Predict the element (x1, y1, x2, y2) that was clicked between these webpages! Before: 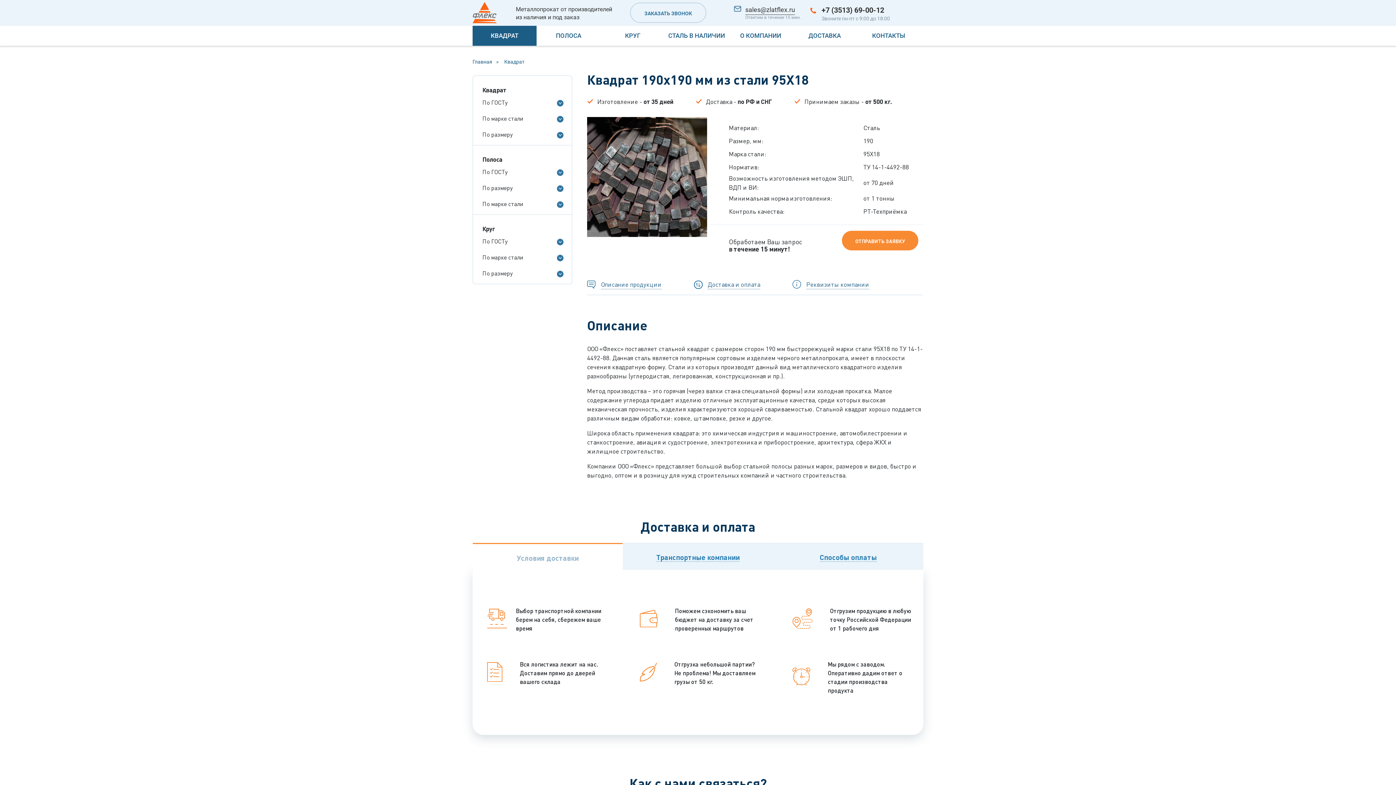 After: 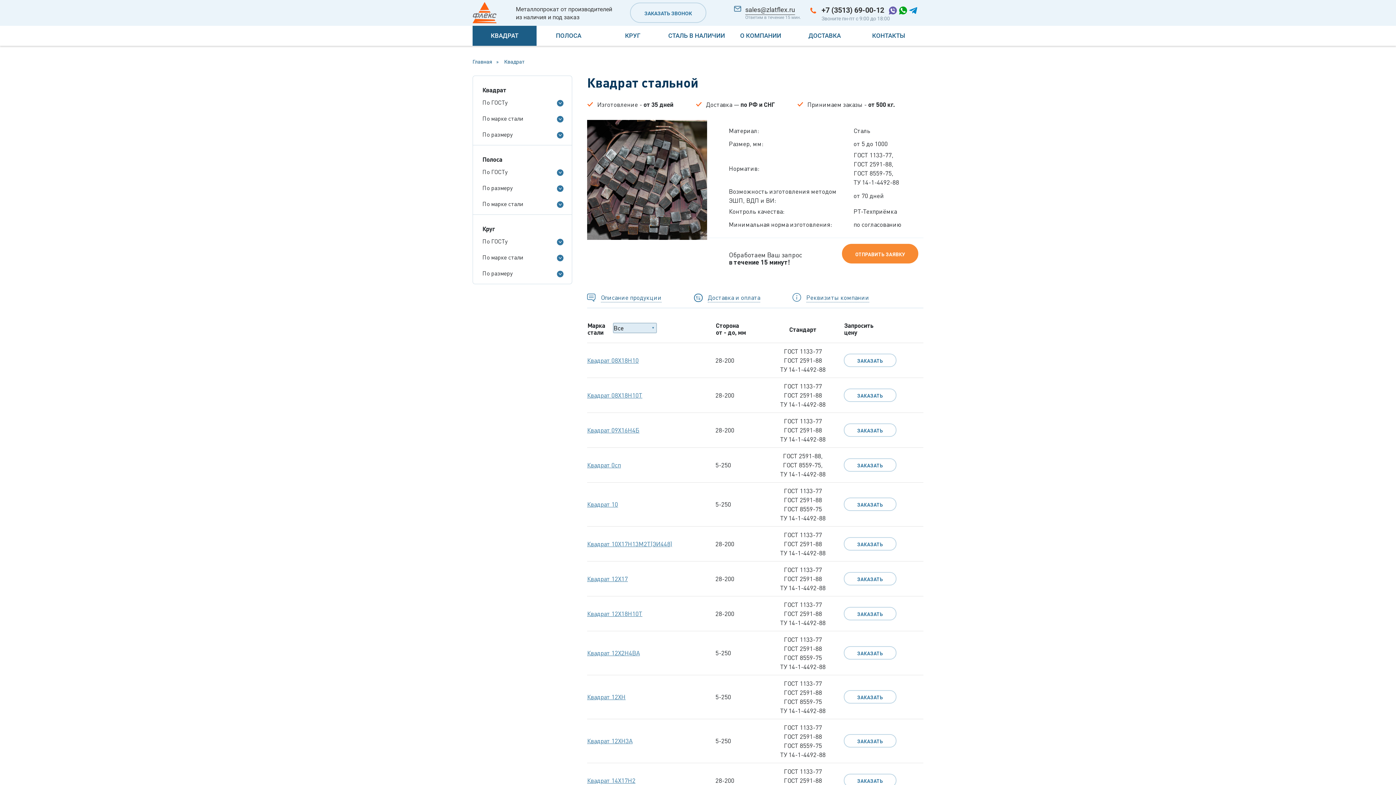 Action: label: КВАДРАТ bbox: (472, 25, 536, 45)